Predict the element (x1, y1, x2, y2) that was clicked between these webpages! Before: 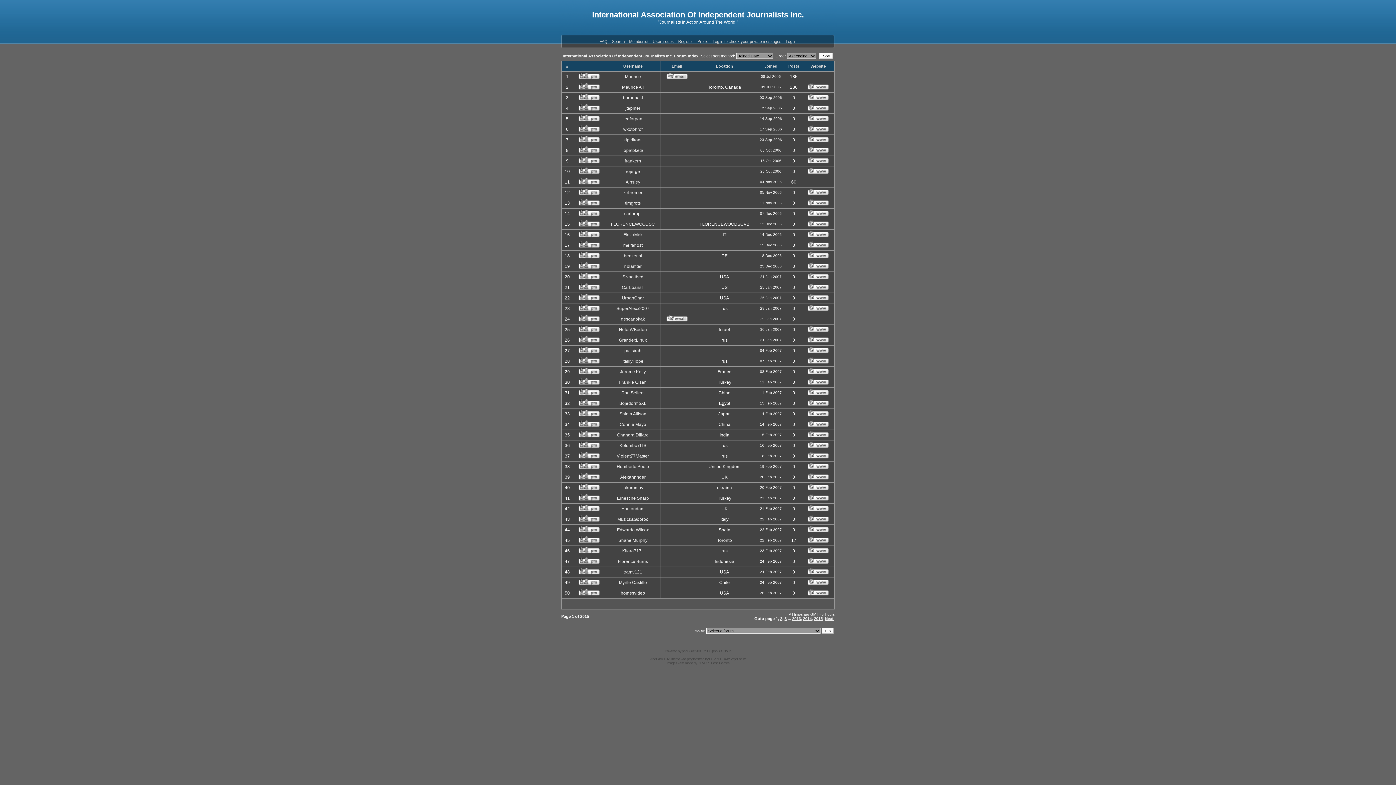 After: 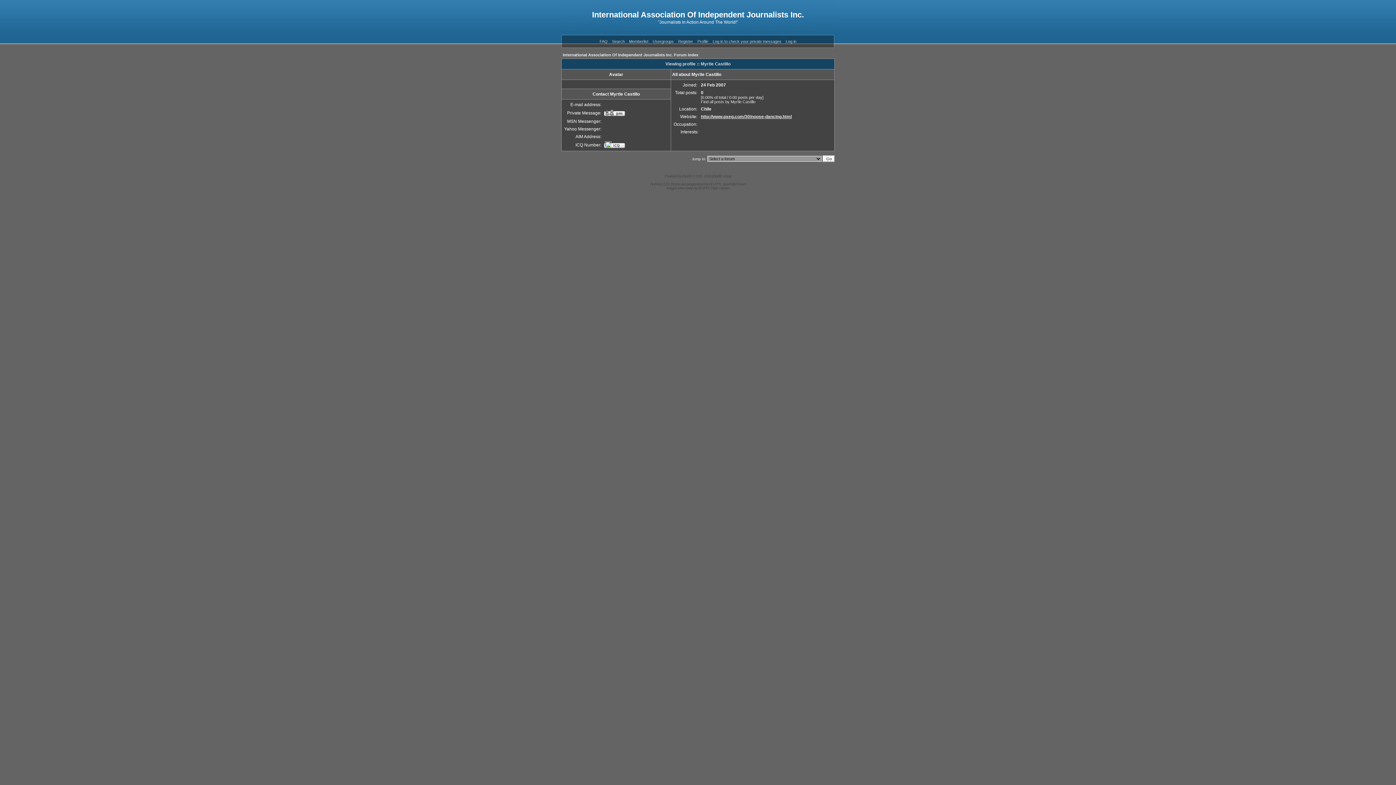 Action: bbox: (619, 580, 647, 585) label: Myrtle Castillo